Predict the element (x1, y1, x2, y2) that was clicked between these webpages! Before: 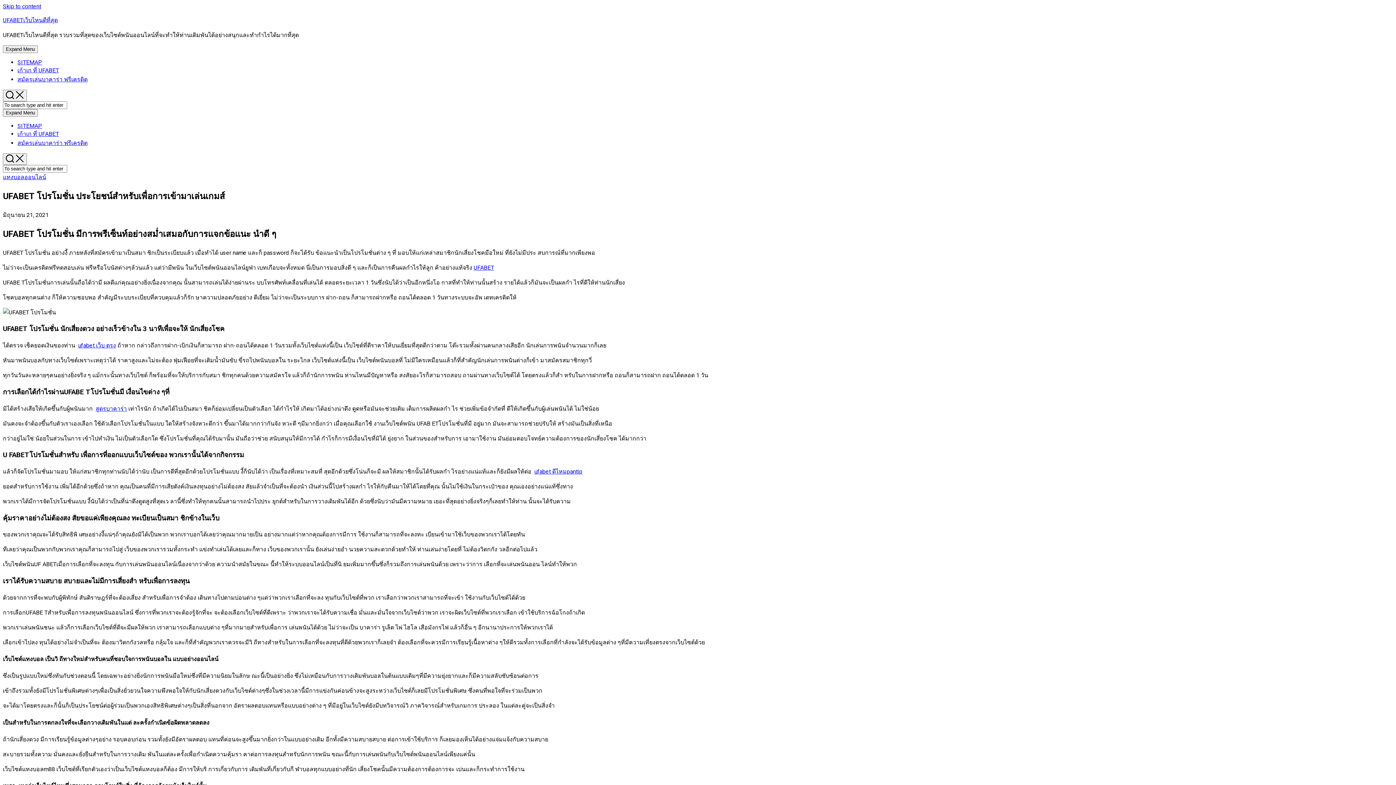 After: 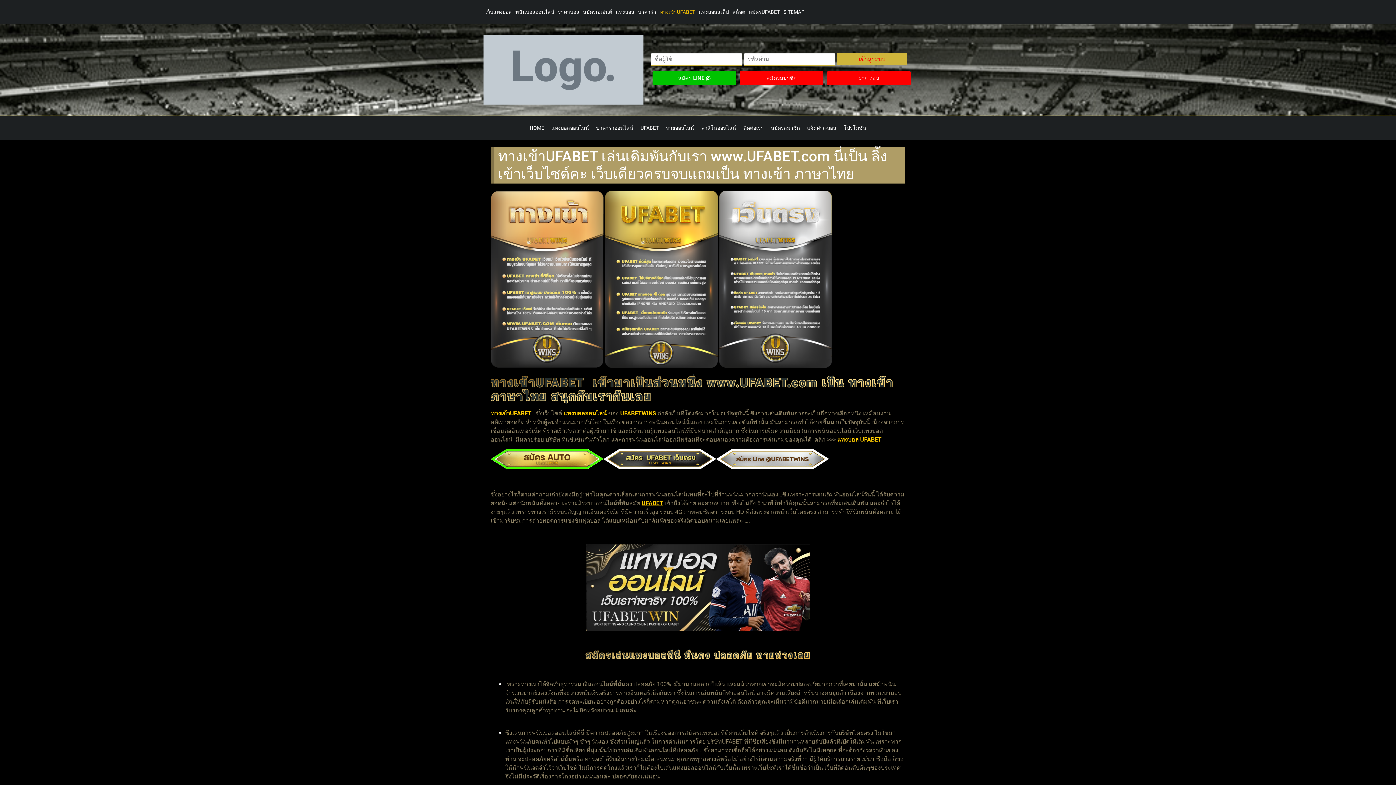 Action: label: UFABET bbox: (473, 264, 494, 271)